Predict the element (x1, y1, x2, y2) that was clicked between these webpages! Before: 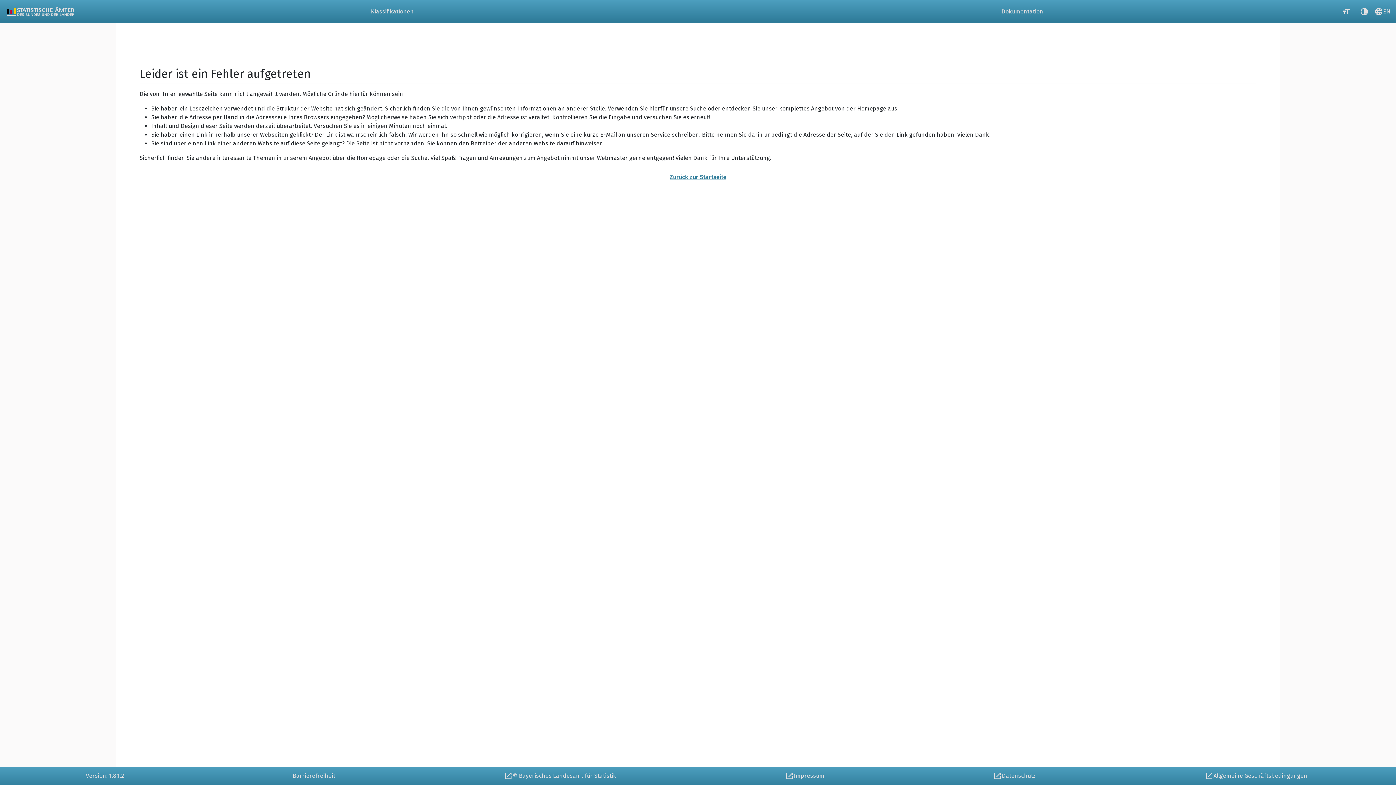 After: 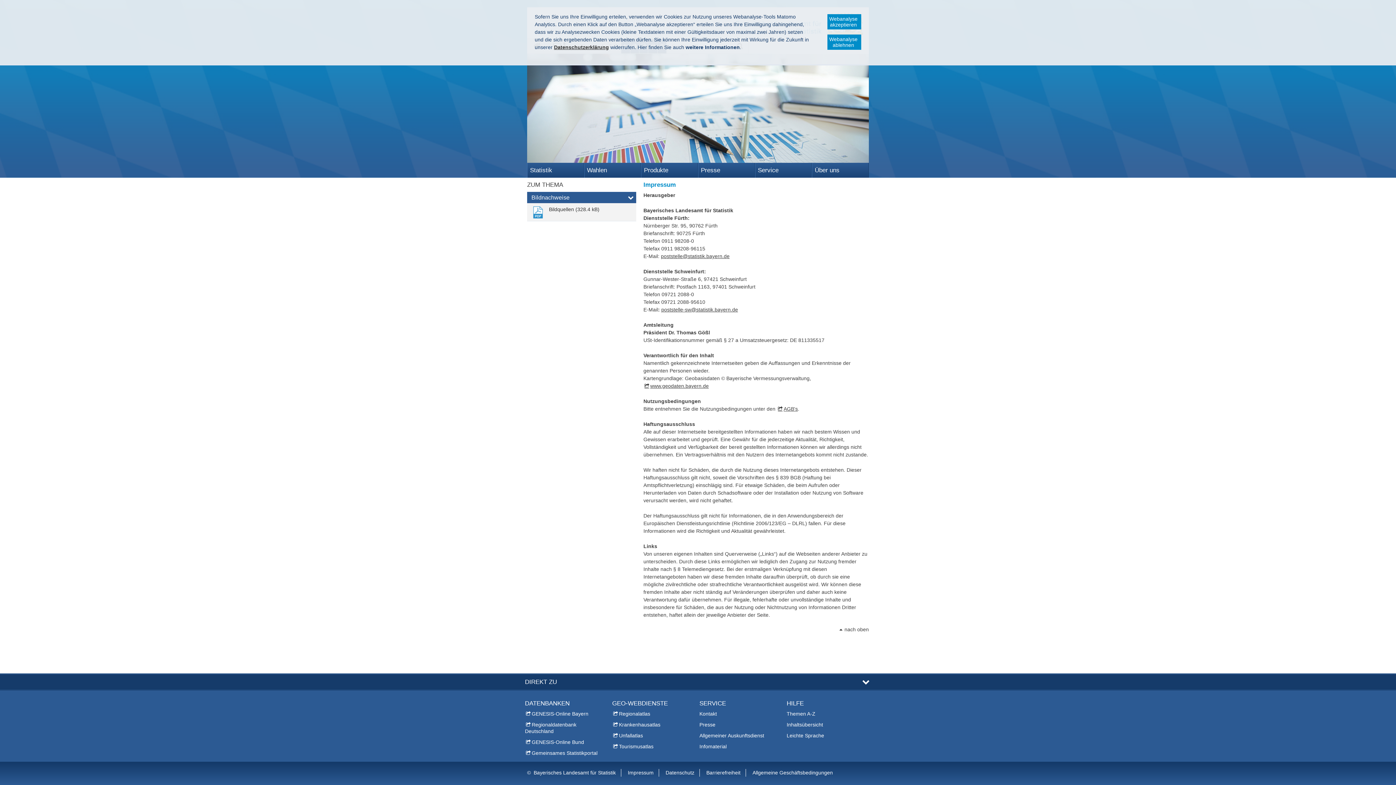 Action: bbox: (700, 767, 908, 785) label: Impressum